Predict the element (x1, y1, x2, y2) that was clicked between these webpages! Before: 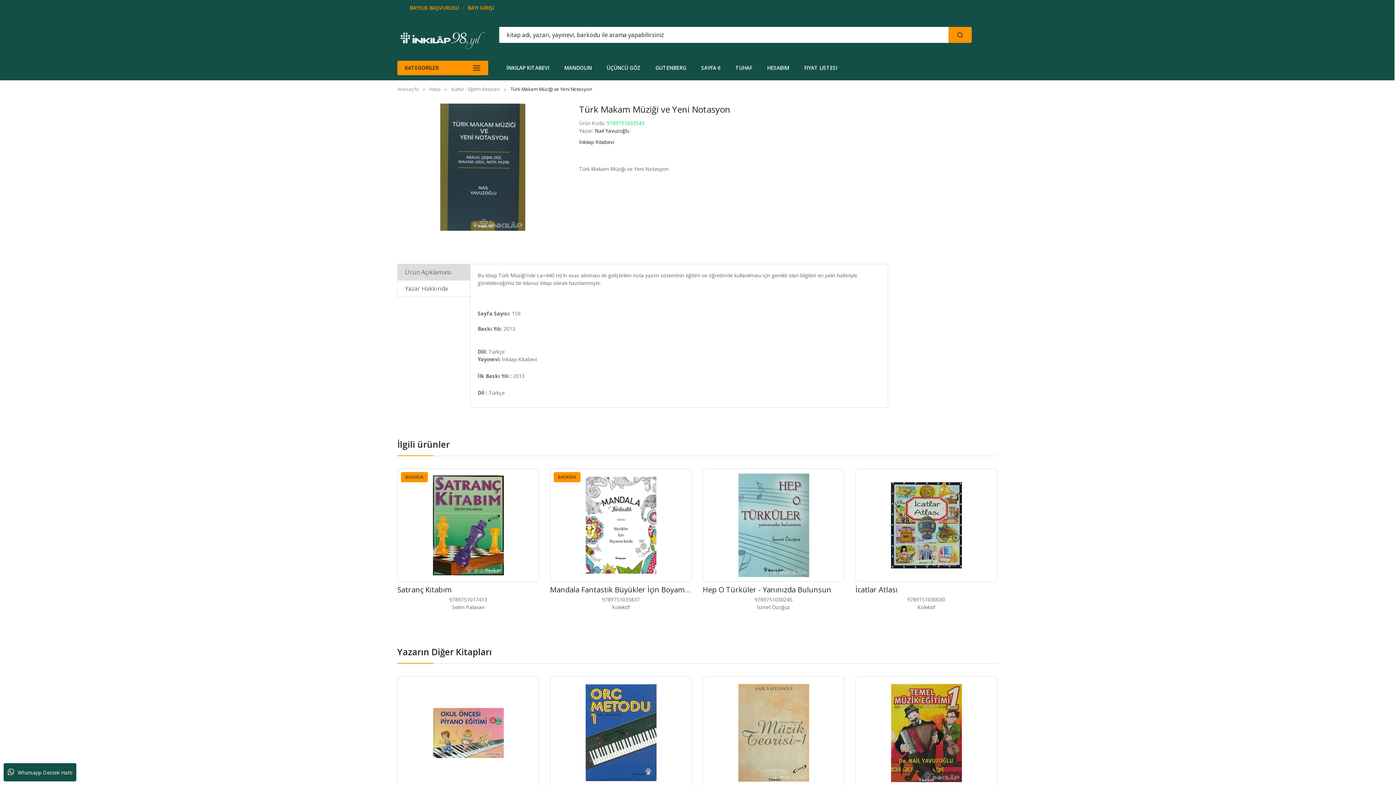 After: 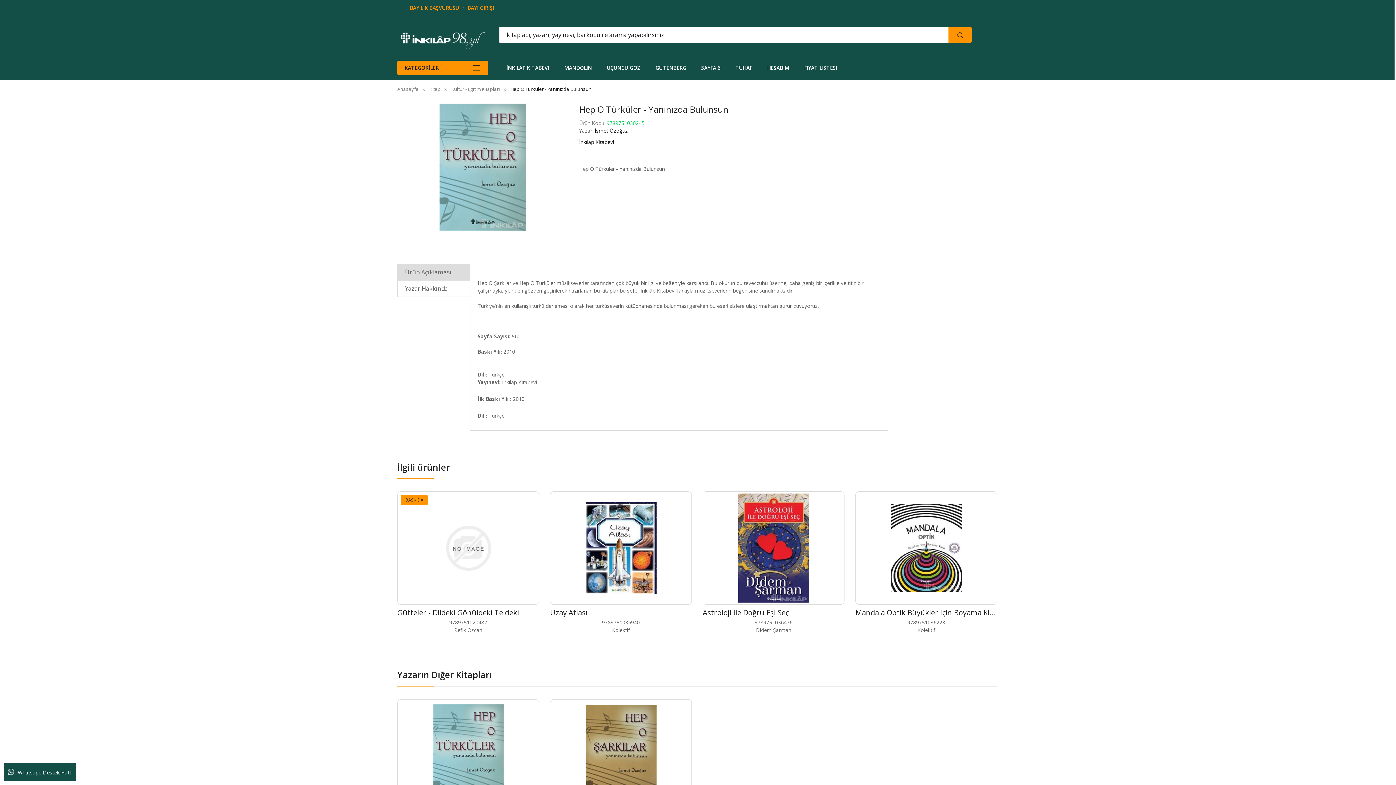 Action: bbox: (702, 583, 831, 597) label: Hep O Türküler - Yanınızda Bulunsun